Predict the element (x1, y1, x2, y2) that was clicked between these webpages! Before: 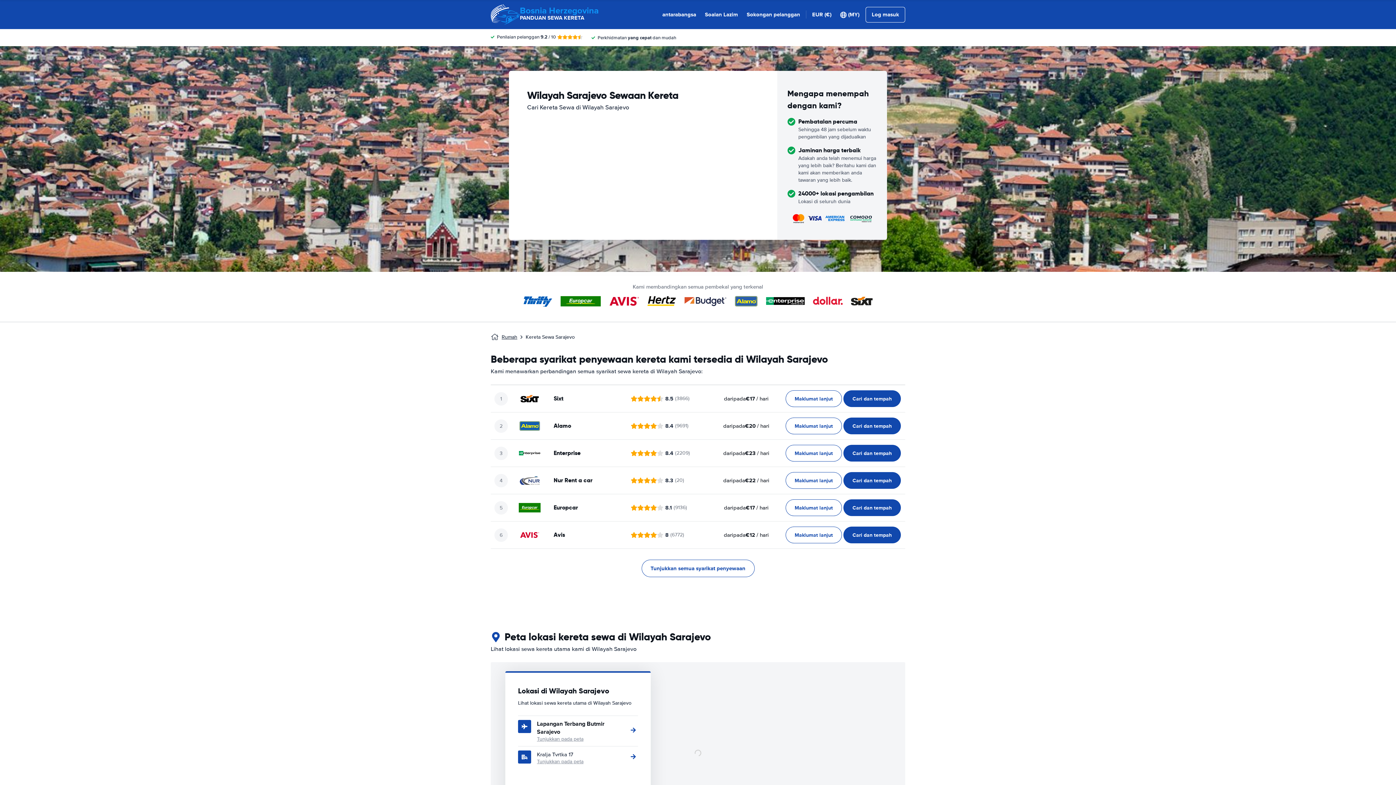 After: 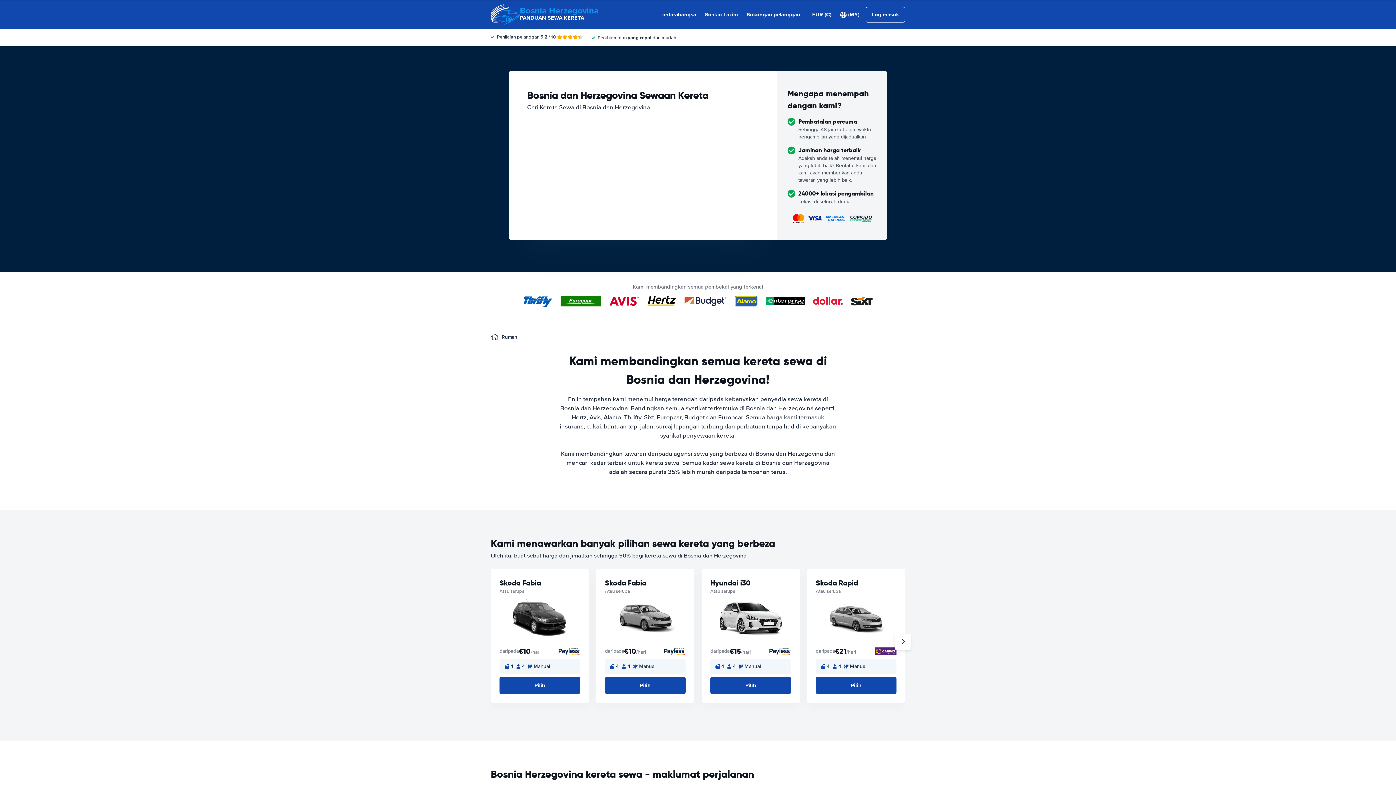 Action: bbox: (490, 0, 598, 29) label: Bosnia Herzegovina
PANDUAN SEWA KERETA